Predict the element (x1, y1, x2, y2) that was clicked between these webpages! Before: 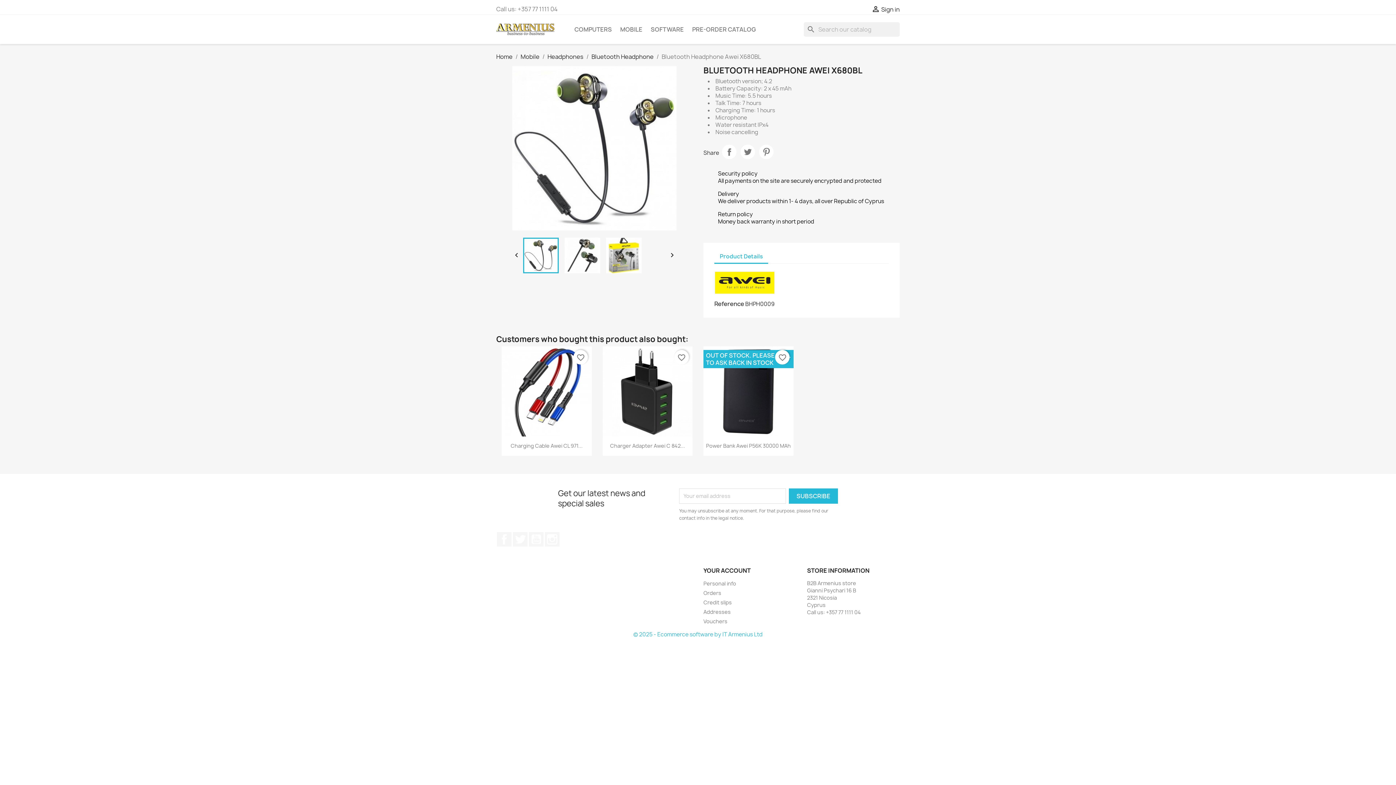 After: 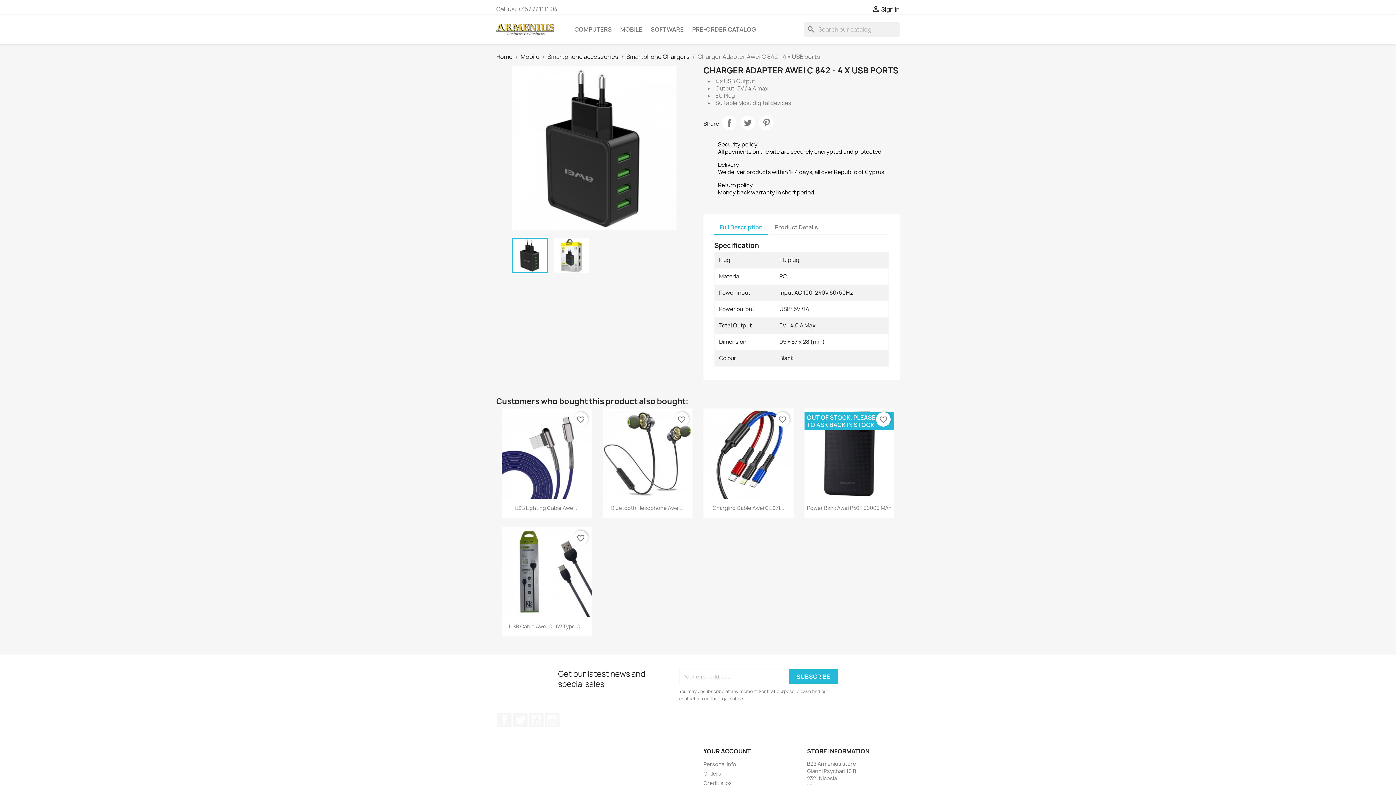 Action: label: Charger Adapter Awei C 842... bbox: (610, 442, 685, 449)